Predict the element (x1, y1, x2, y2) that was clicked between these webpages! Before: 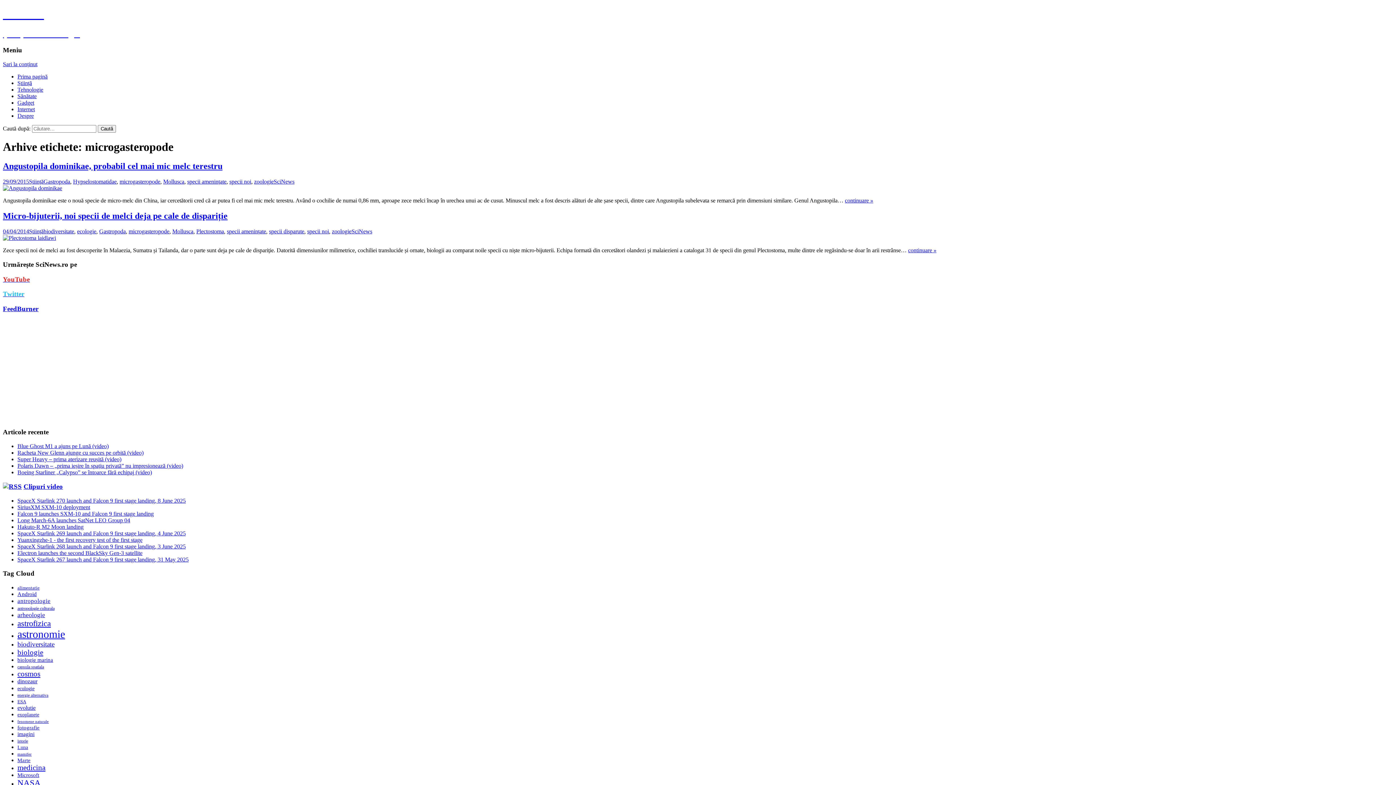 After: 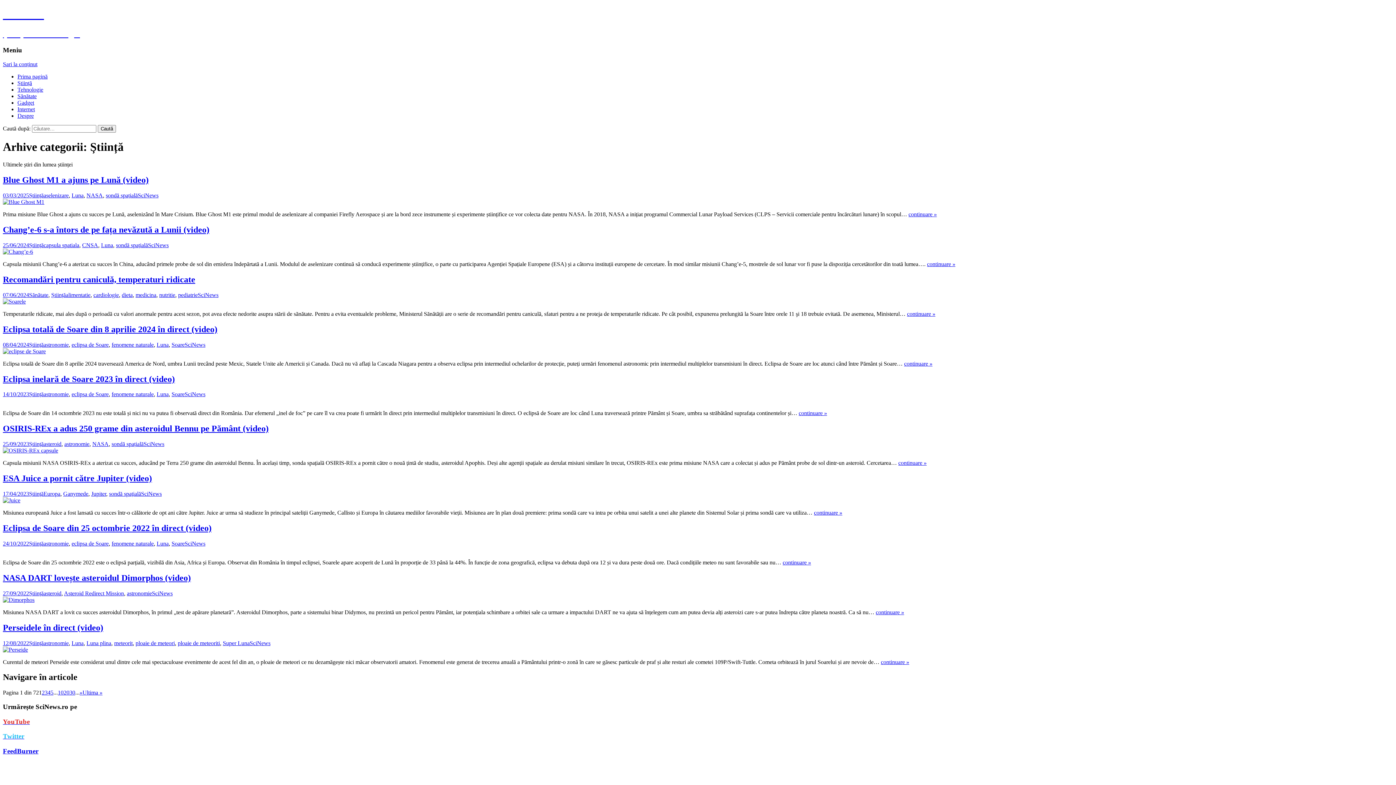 Action: bbox: (17, 79, 32, 86) label: Știință